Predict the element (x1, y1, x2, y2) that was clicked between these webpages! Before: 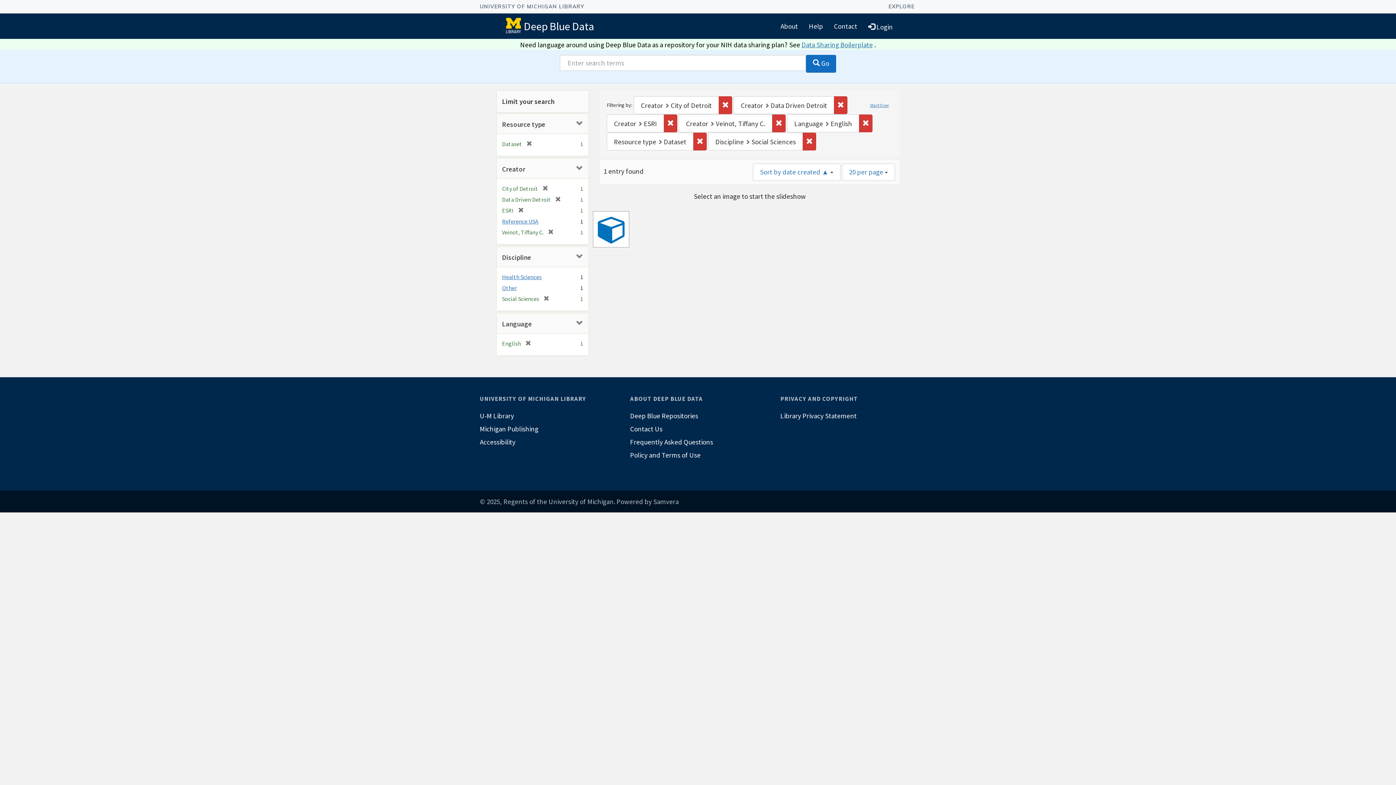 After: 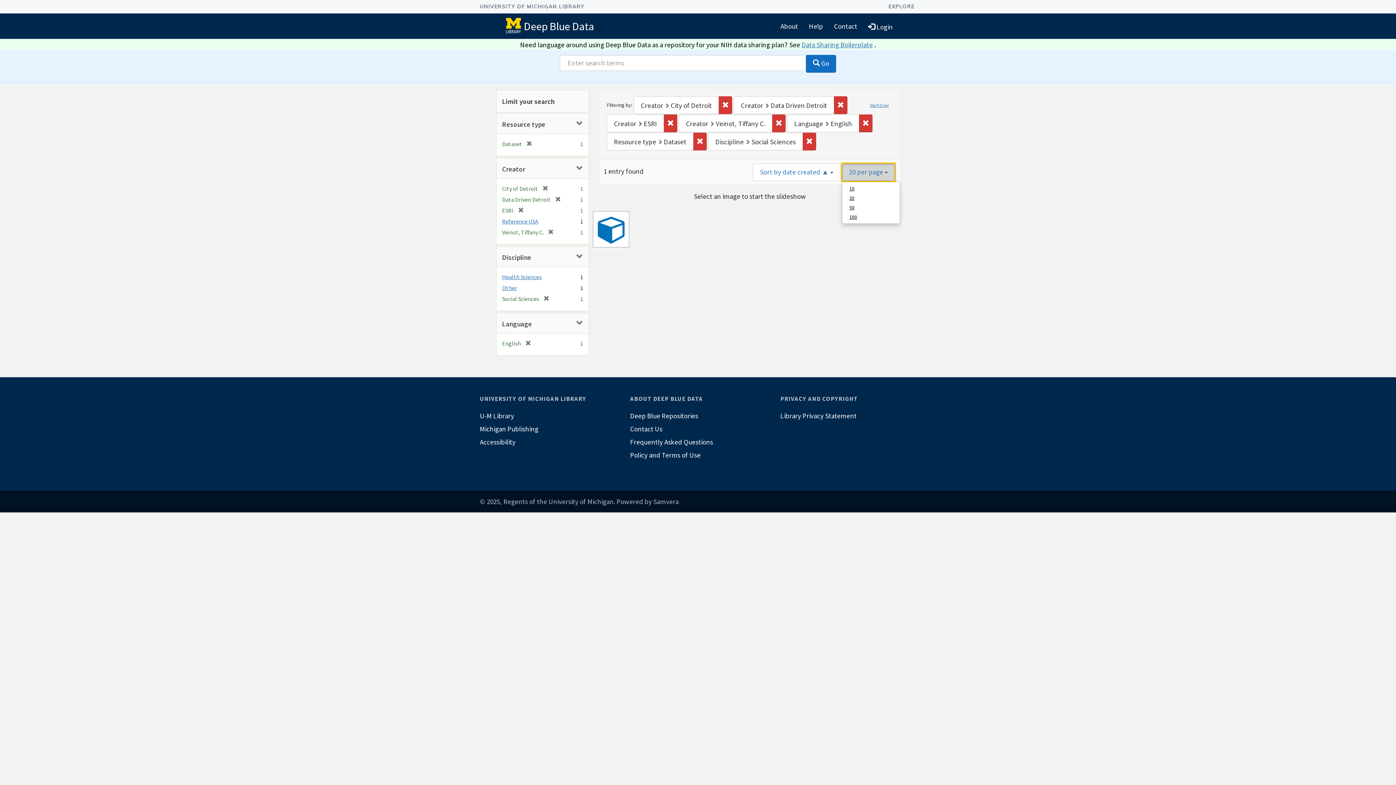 Action: bbox: (842, 163, 895, 180) label: 20 per page 